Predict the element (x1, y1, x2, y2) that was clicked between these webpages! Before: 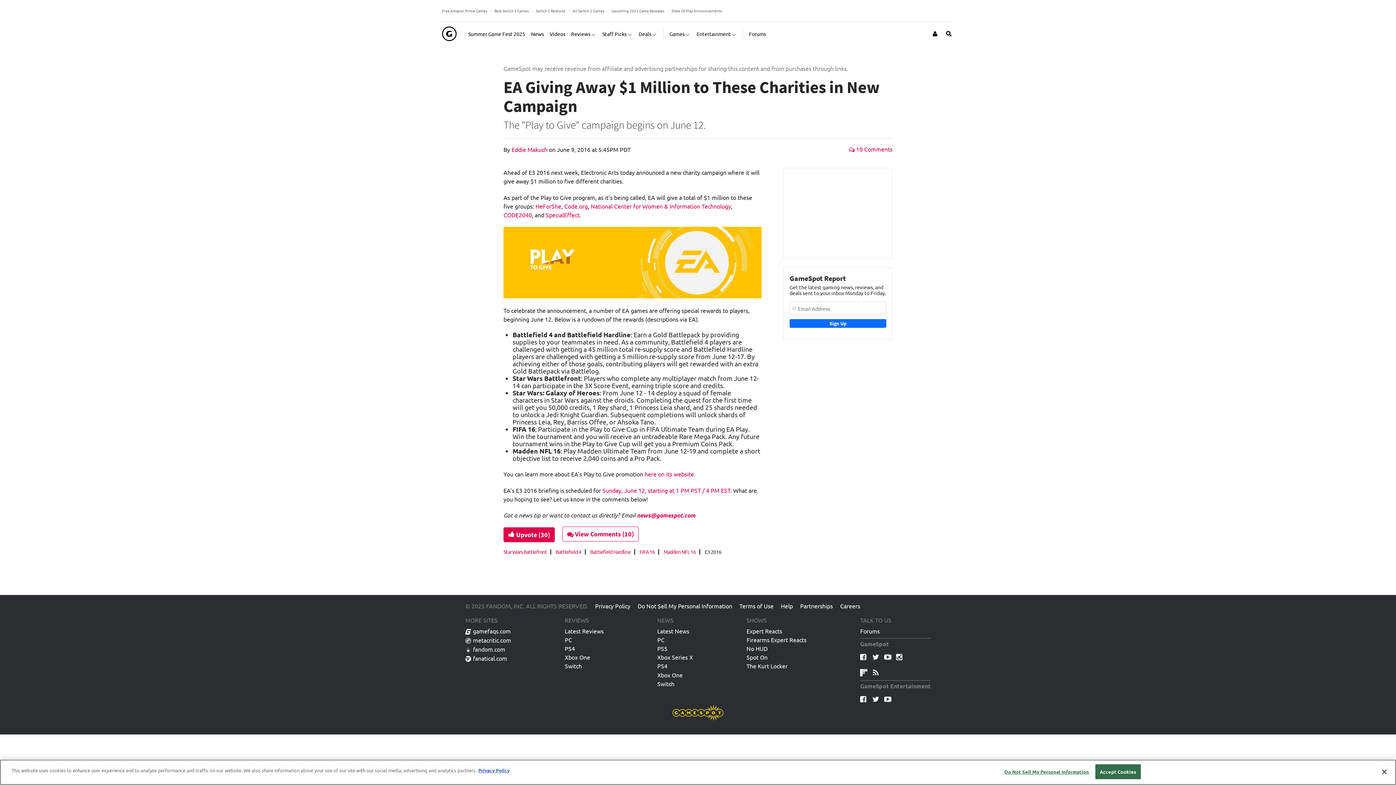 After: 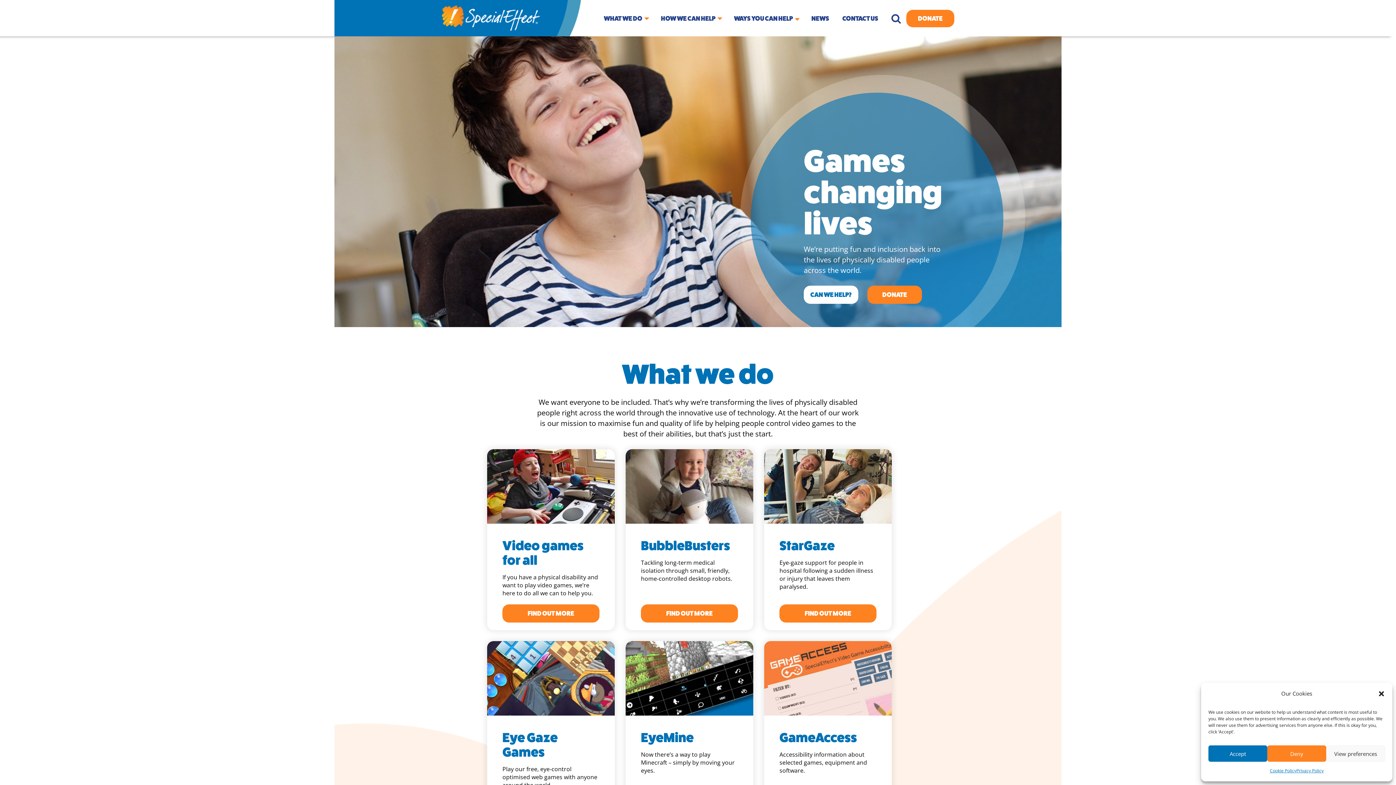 Action: bbox: (545, 211, 579, 218) label: SpecialEffect